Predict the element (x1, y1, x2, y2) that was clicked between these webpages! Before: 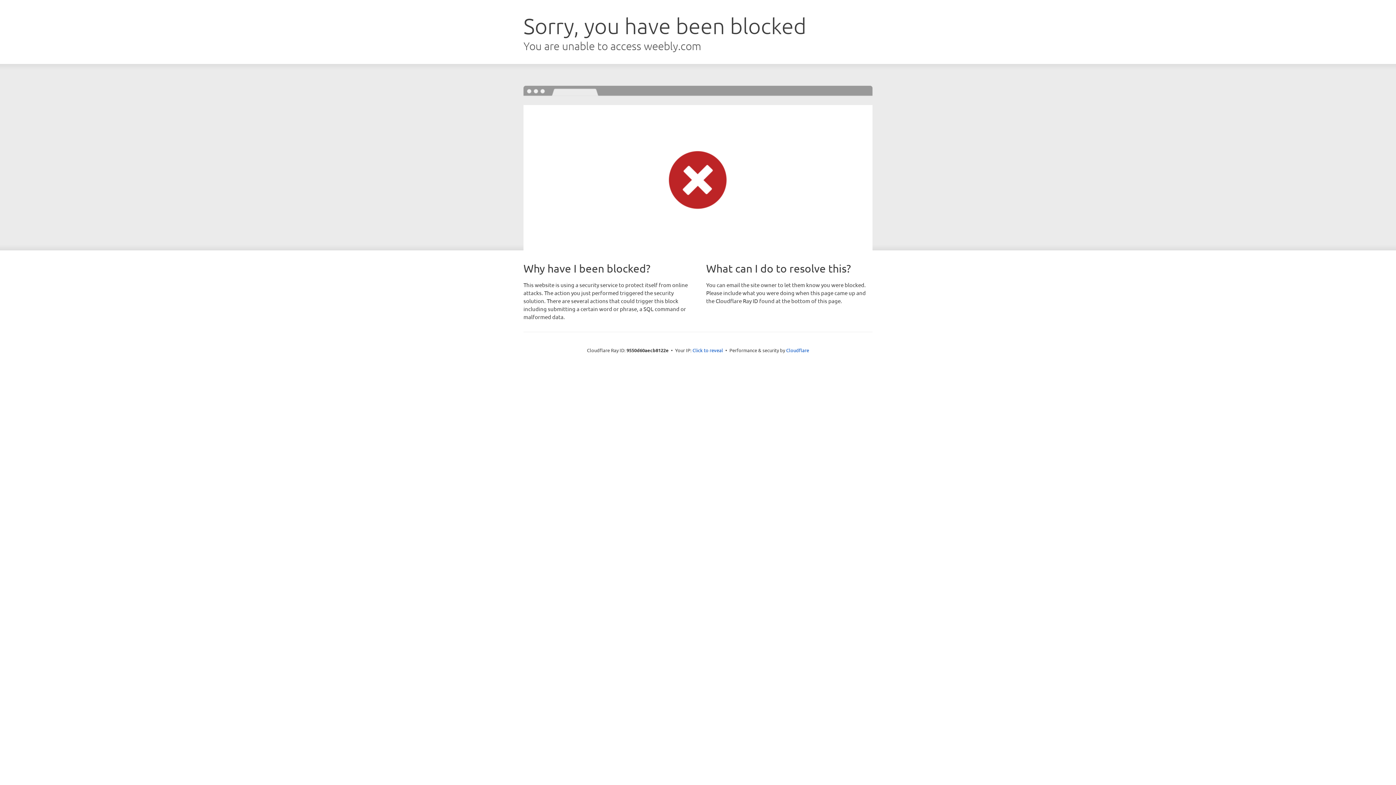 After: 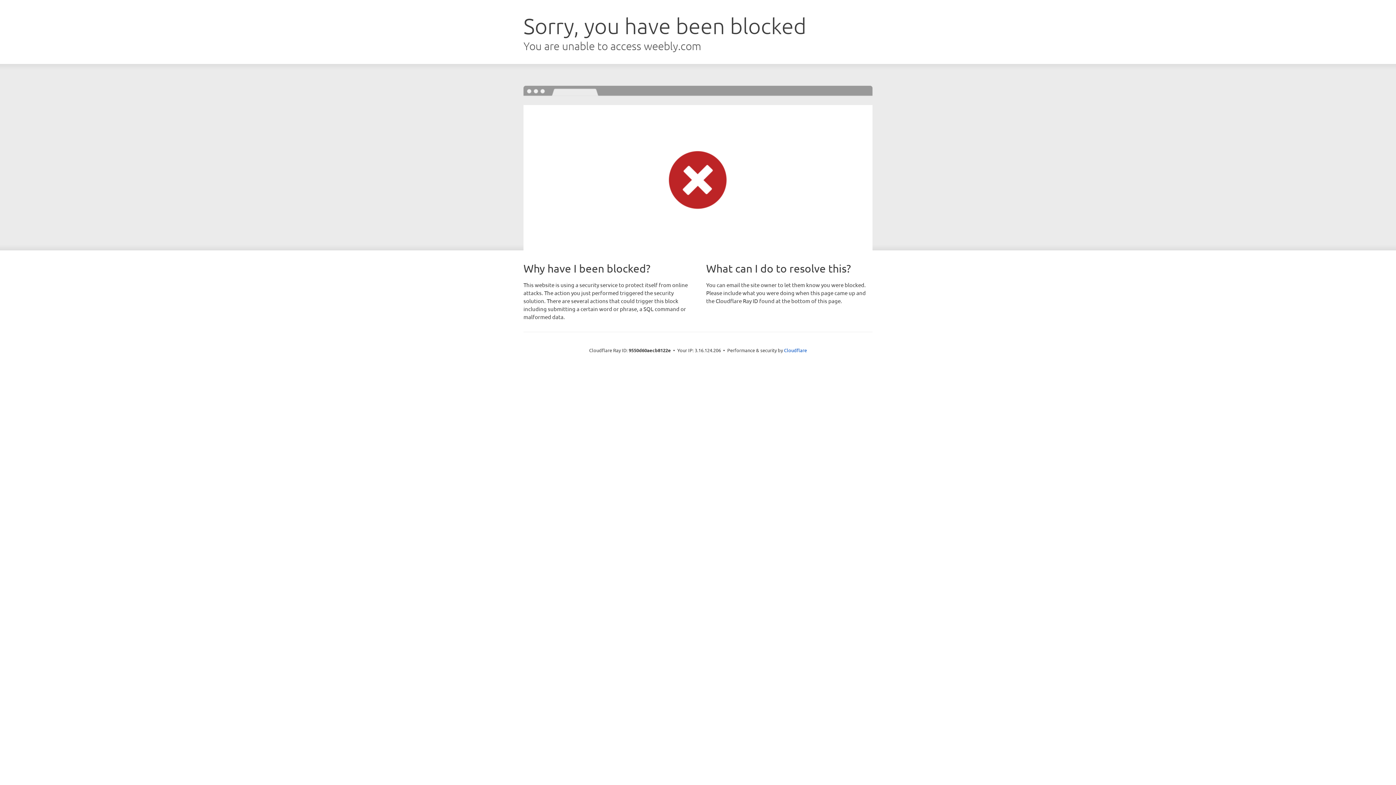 Action: label: Click to reveal bbox: (692, 346, 723, 353)